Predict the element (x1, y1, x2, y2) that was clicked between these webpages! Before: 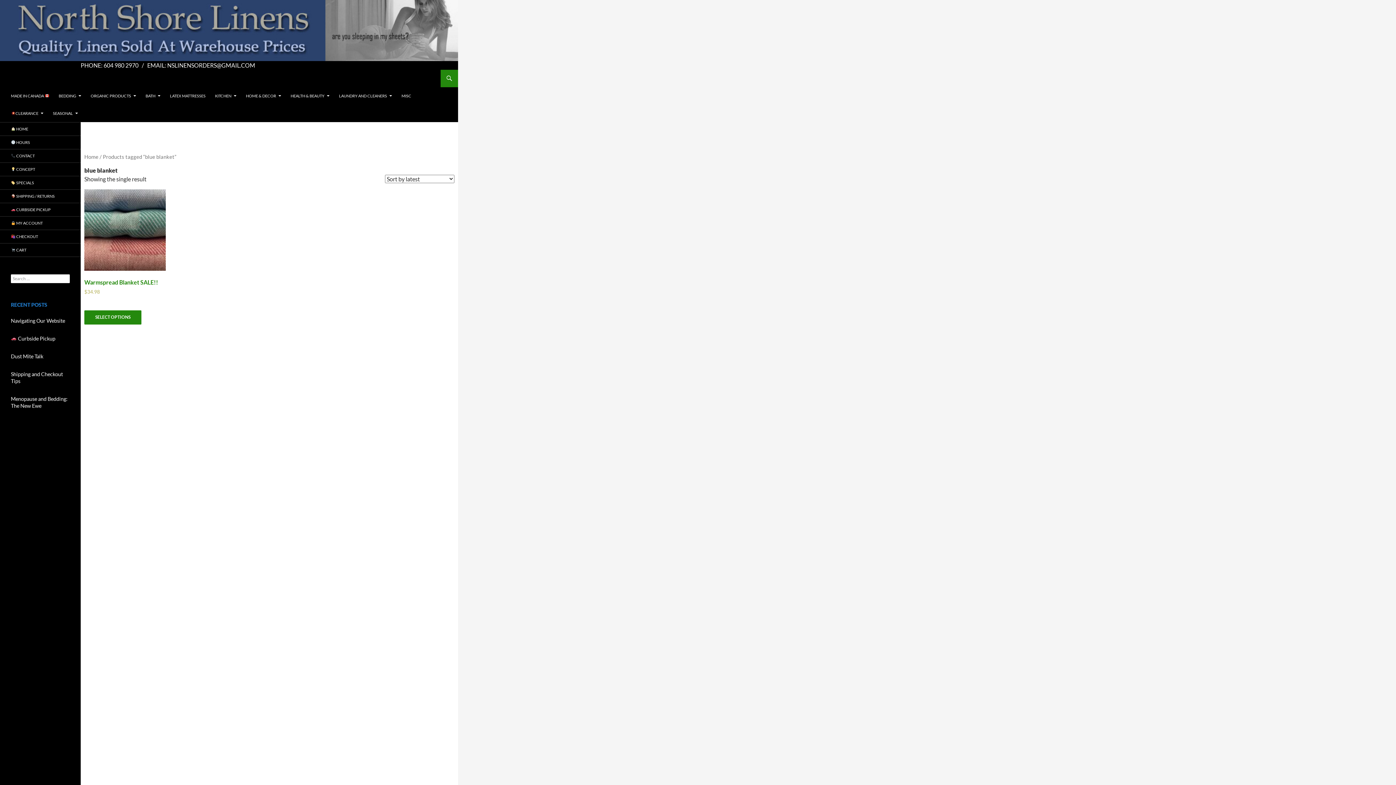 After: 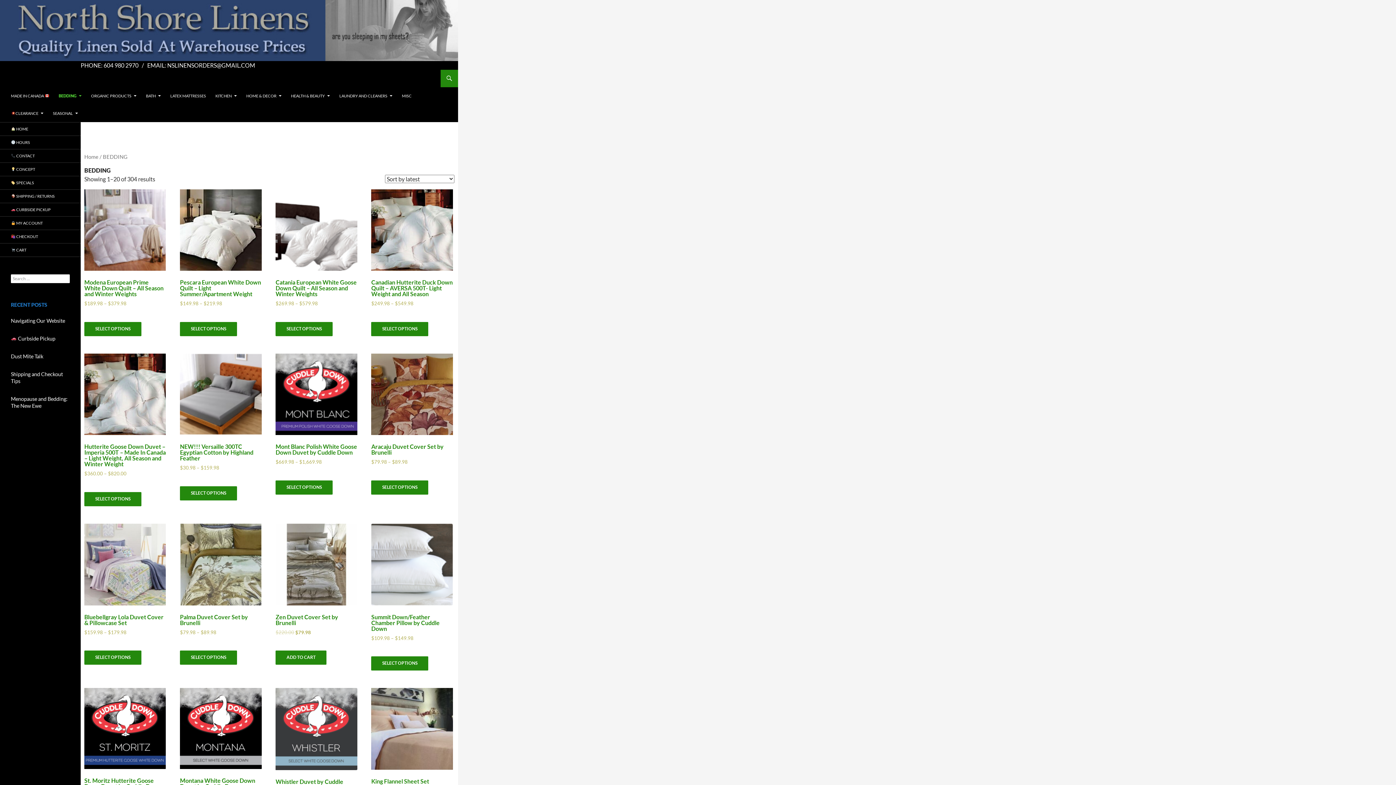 Action: bbox: (54, 87, 85, 104) label: BEDDING